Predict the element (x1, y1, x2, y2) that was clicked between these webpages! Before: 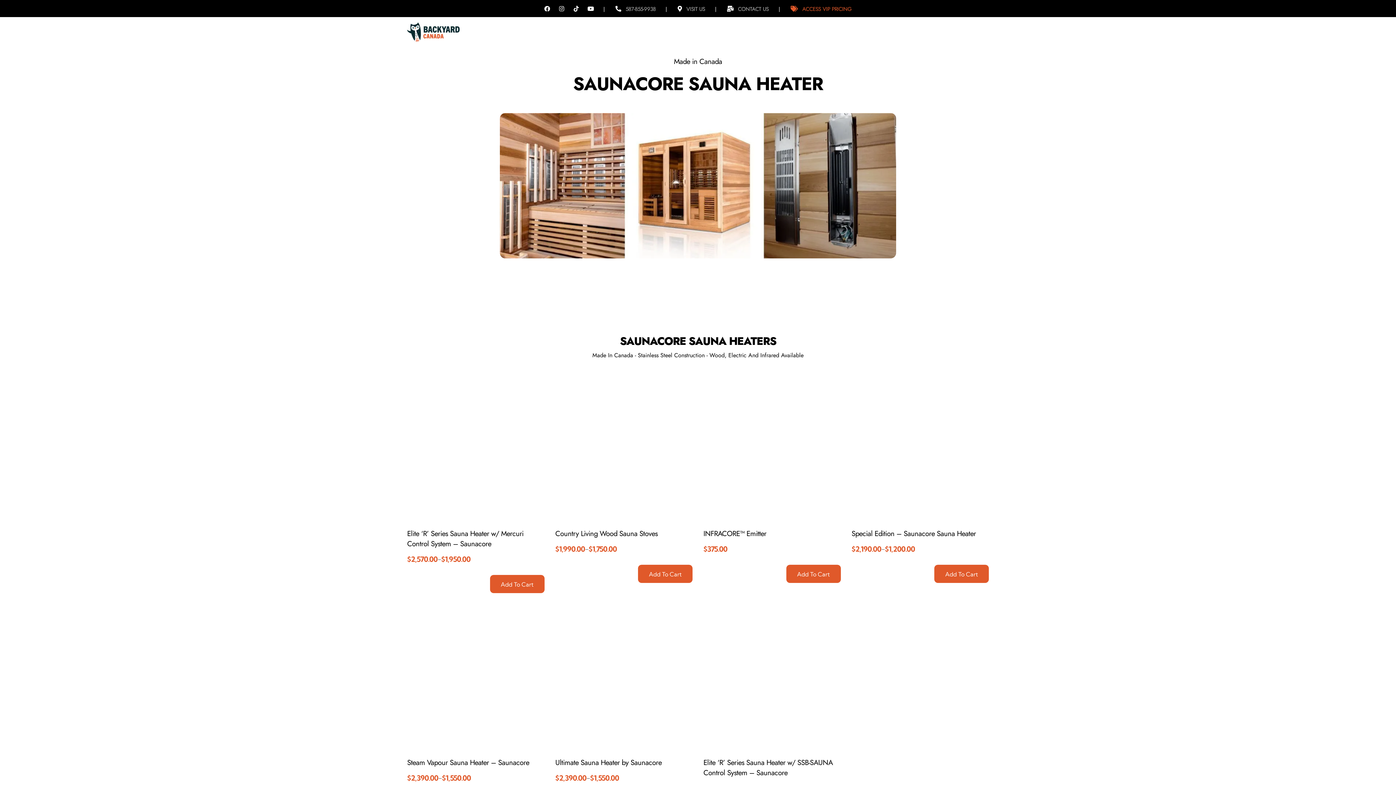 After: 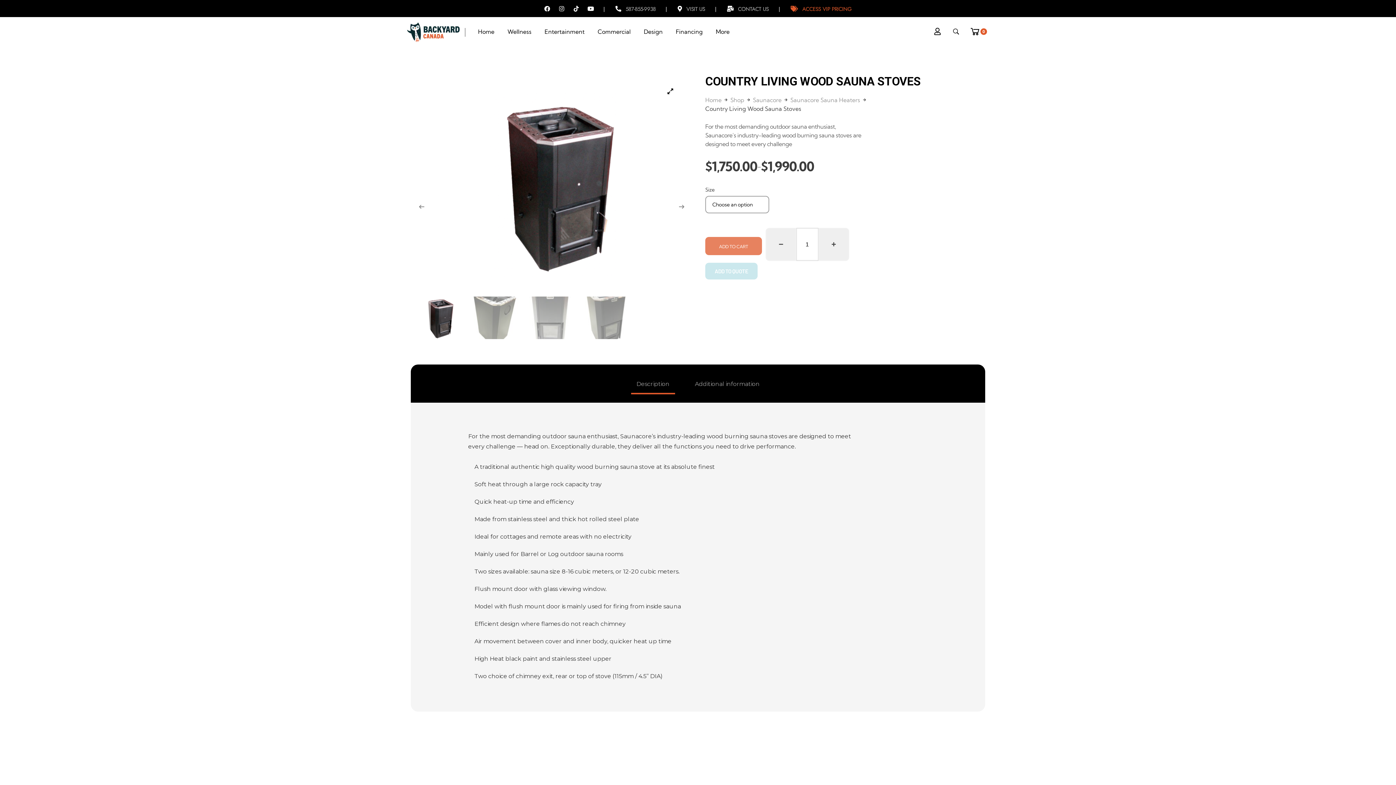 Action: bbox: (638, 565, 692, 583) label: Add To Cart